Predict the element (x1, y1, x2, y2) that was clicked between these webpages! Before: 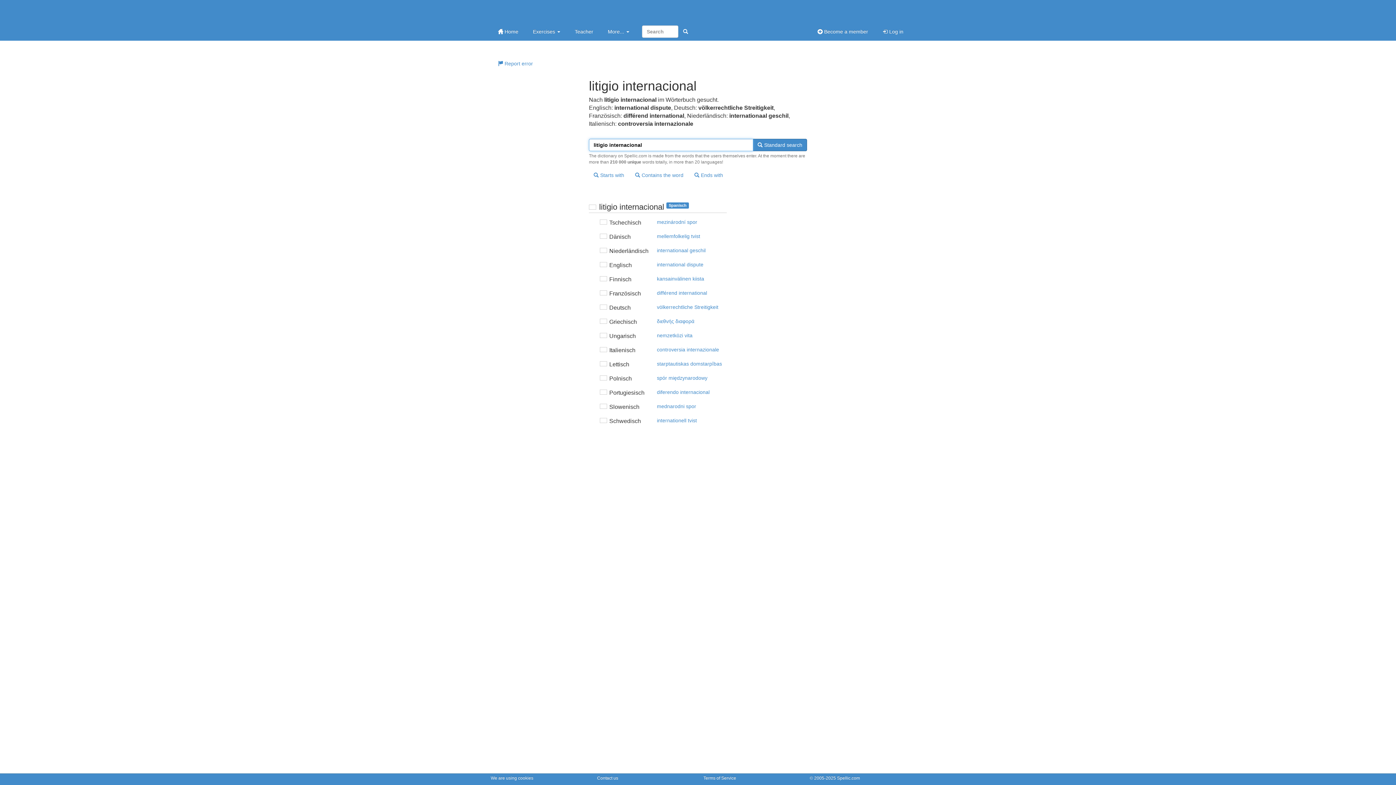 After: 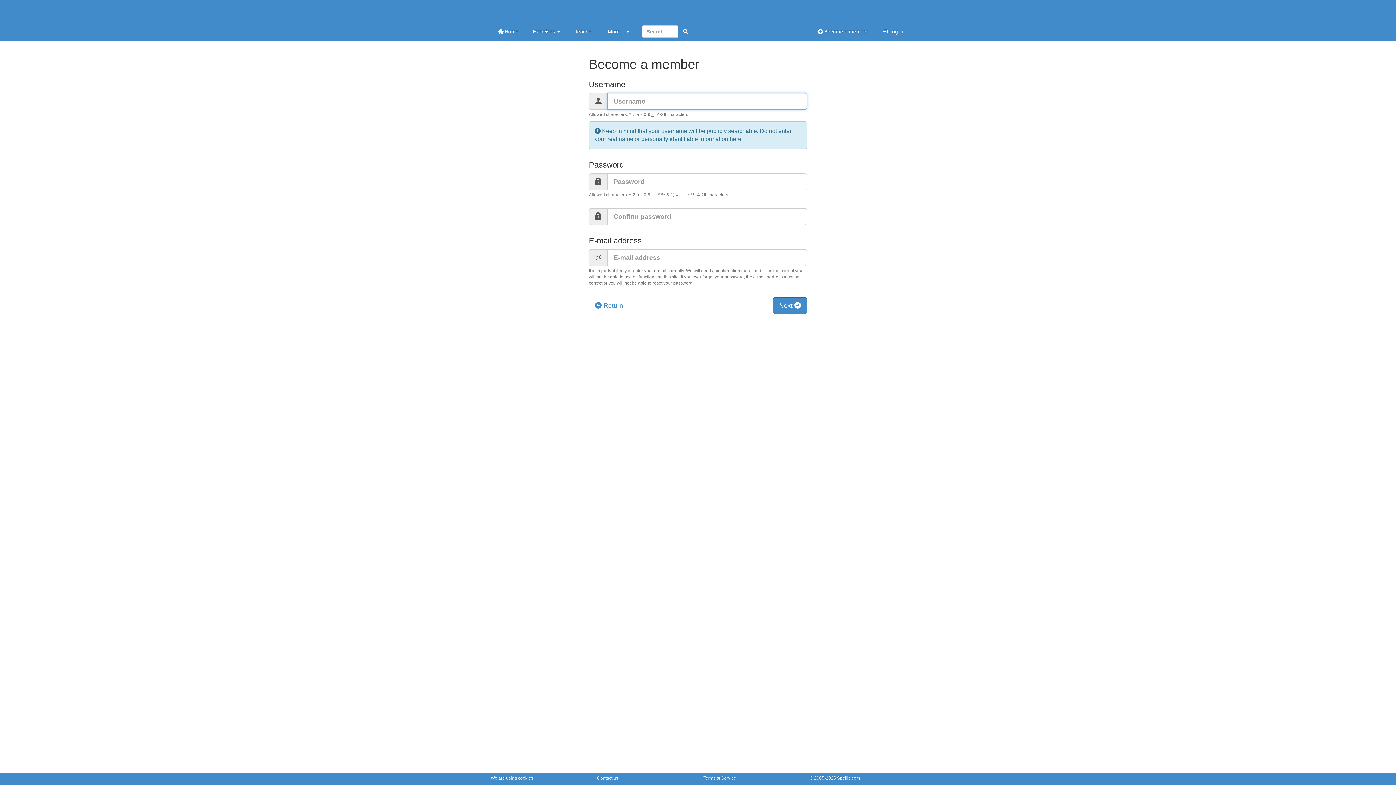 Action: label:  Become a member bbox: (810, 22, 875, 40)